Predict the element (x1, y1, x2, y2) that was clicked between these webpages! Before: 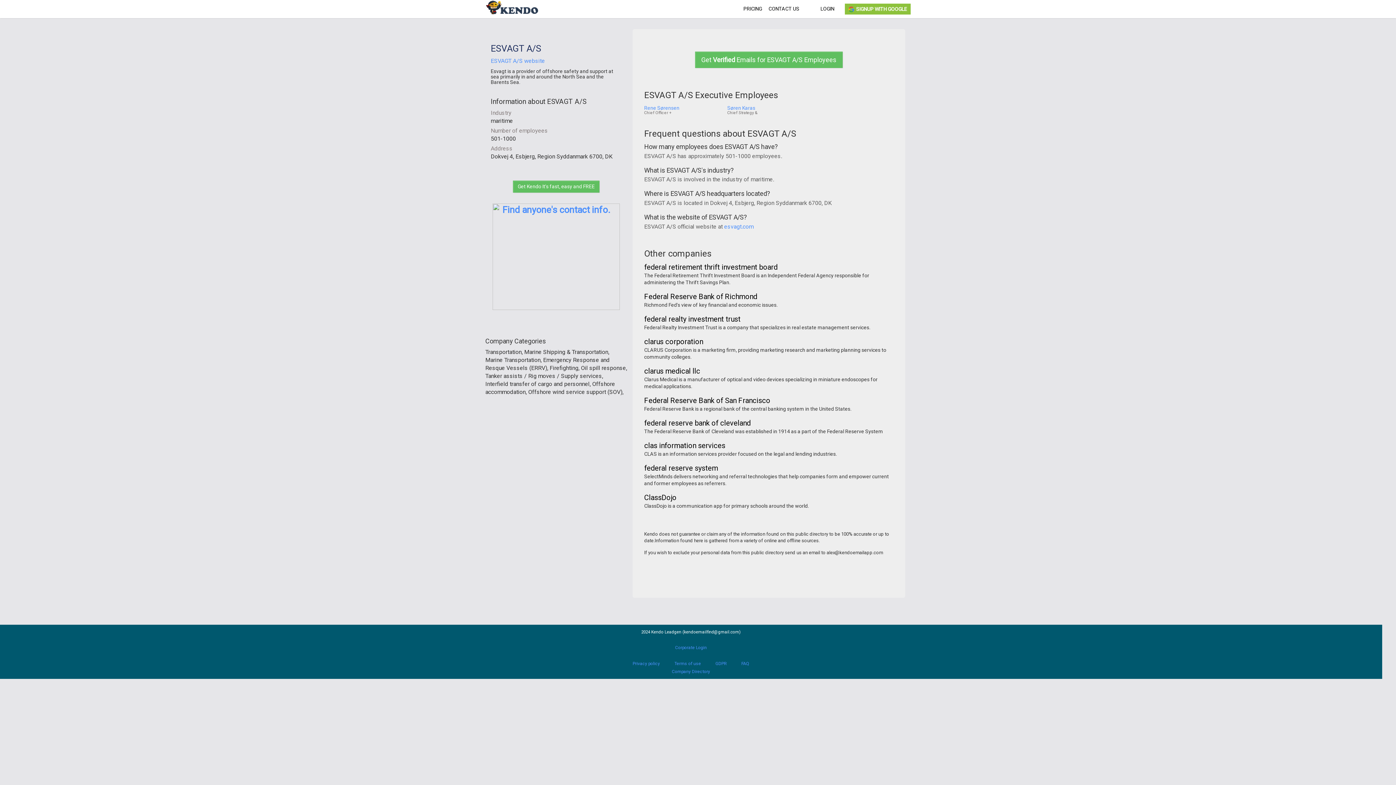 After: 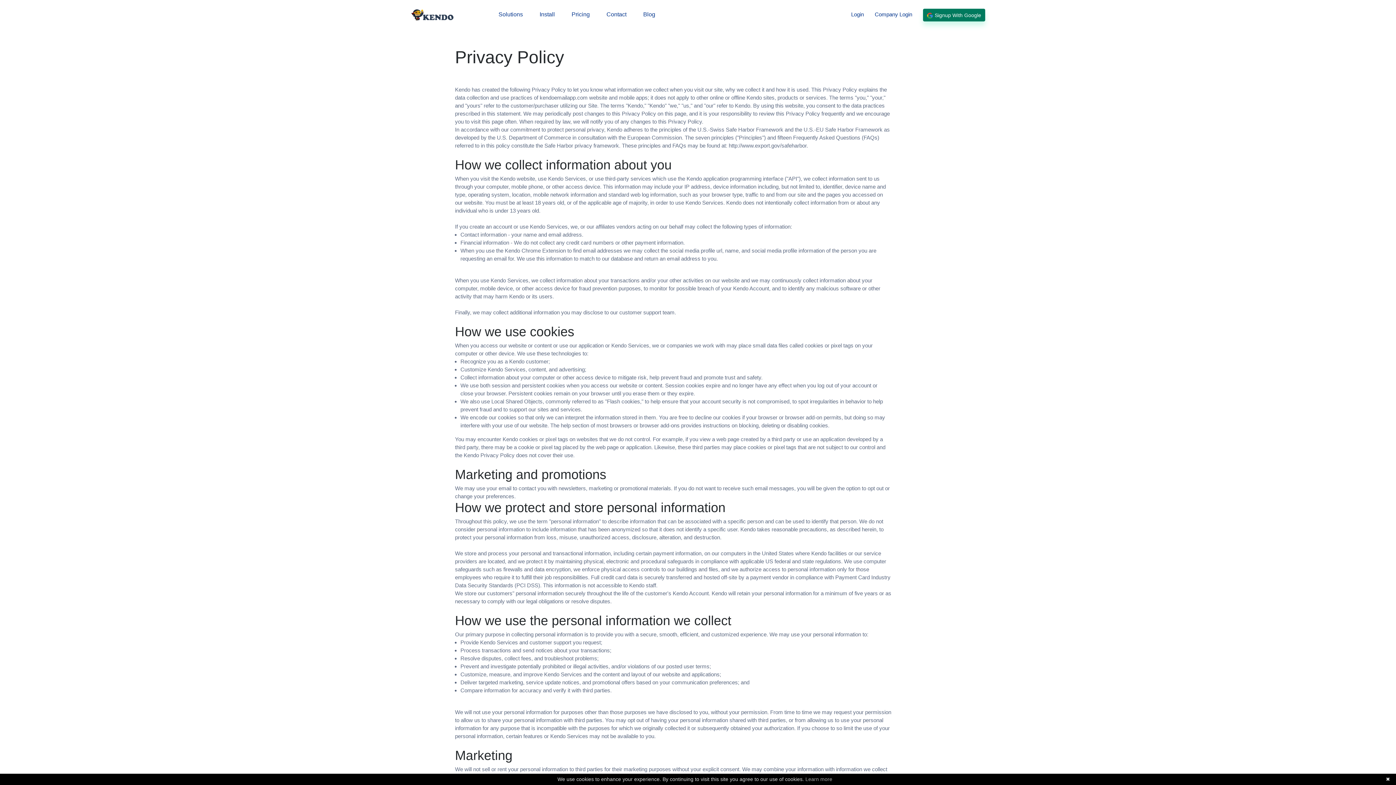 Action: bbox: (715, 661, 727, 666) label: GDPR